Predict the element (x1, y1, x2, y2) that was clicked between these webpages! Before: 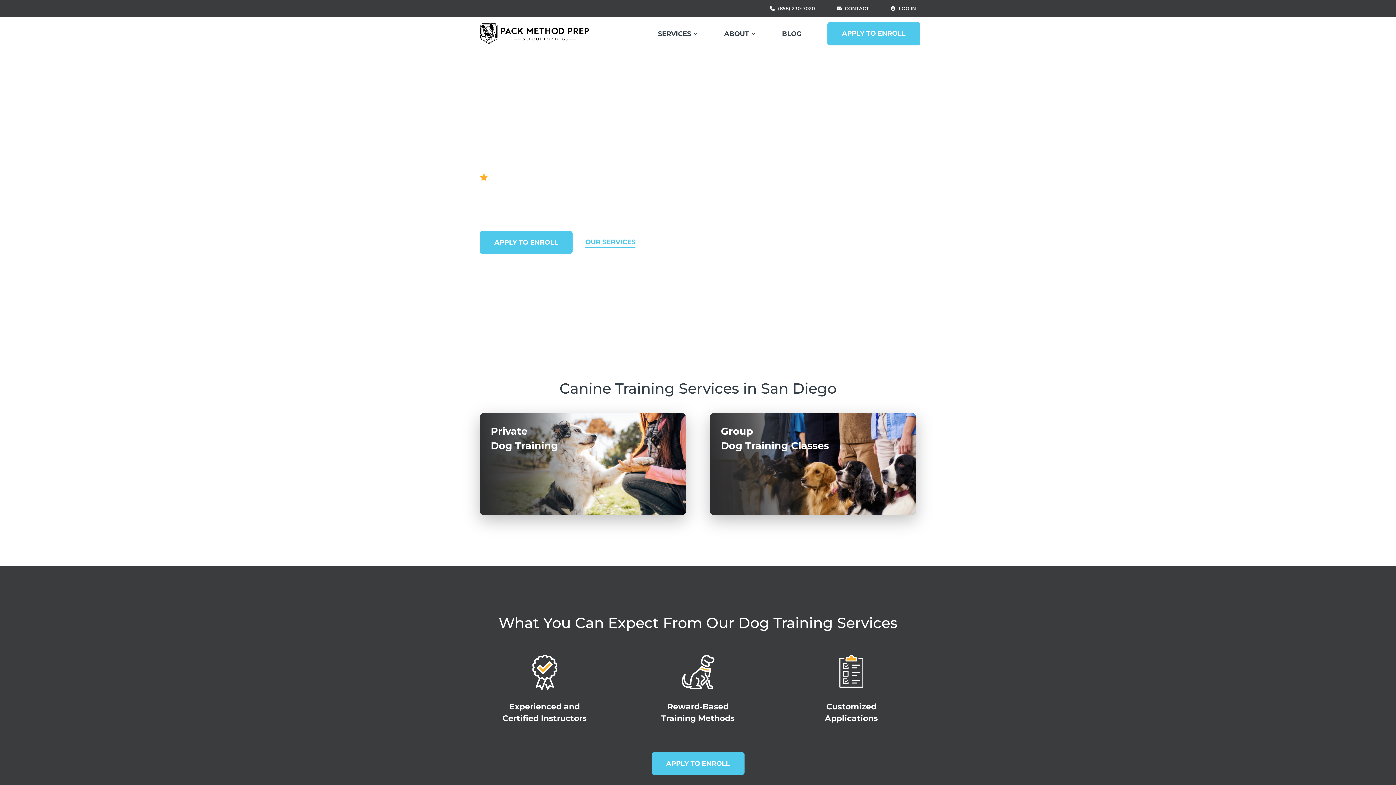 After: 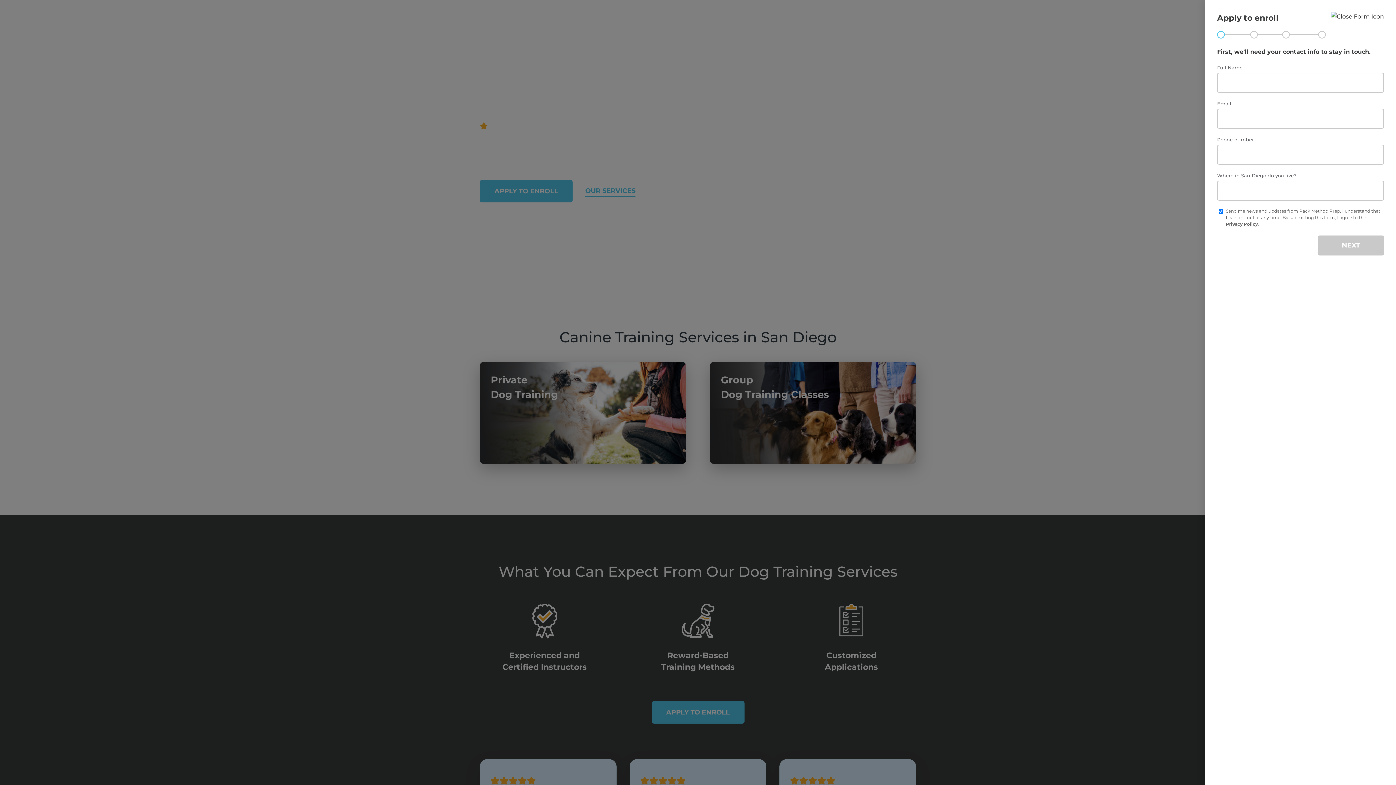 Action: bbox: (480, 231, 572, 253) label: APPLY TO ENROLL